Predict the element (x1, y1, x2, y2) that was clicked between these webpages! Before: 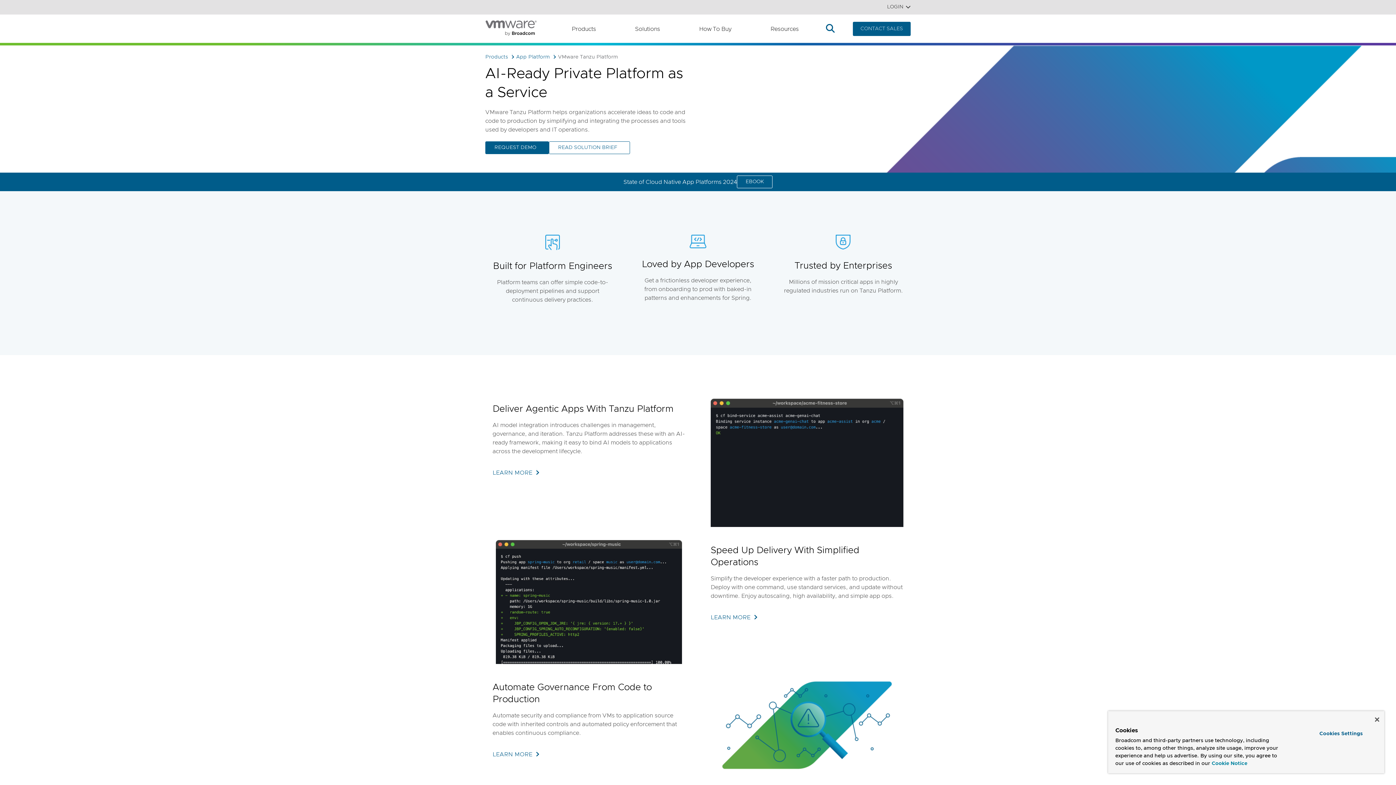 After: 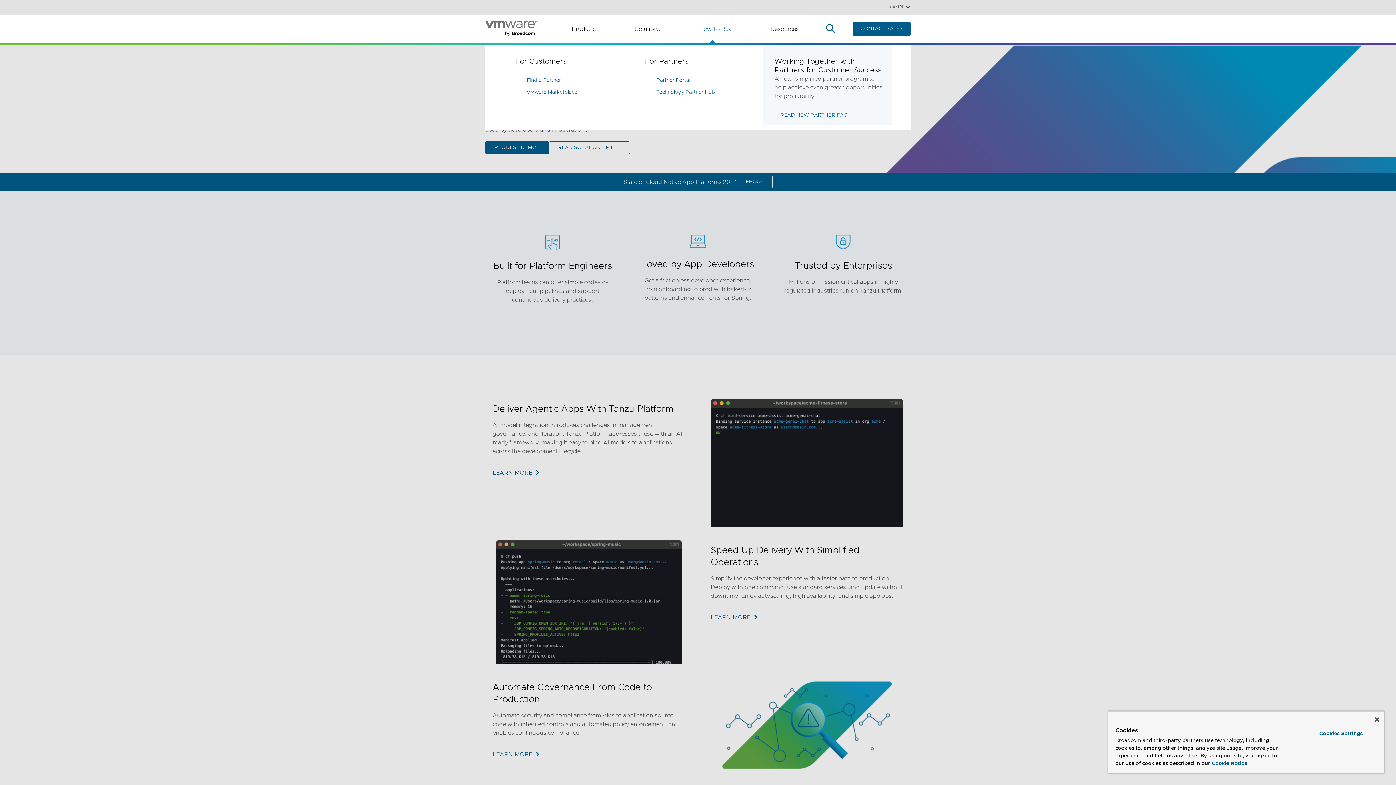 Action: bbox: (699, 24, 731, 33) label: How To Buy